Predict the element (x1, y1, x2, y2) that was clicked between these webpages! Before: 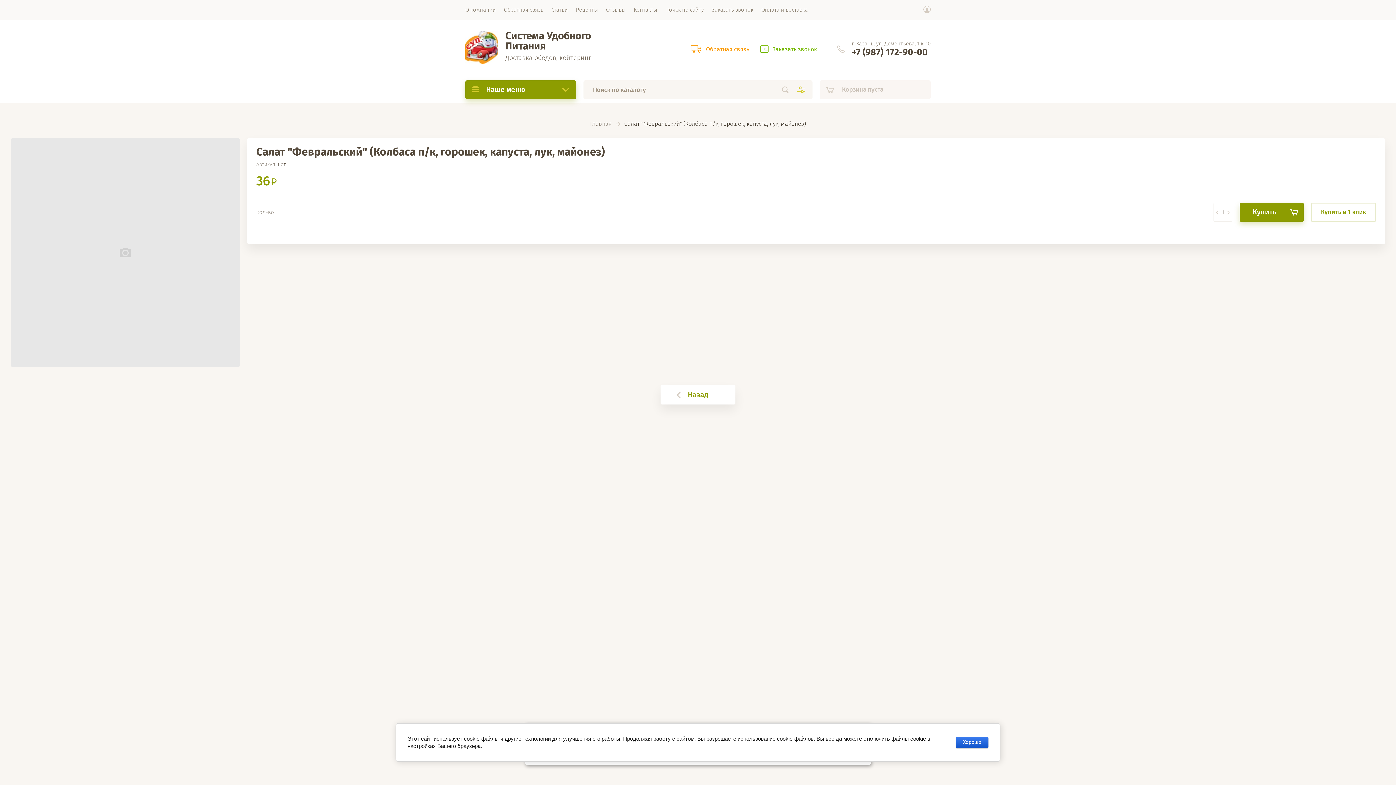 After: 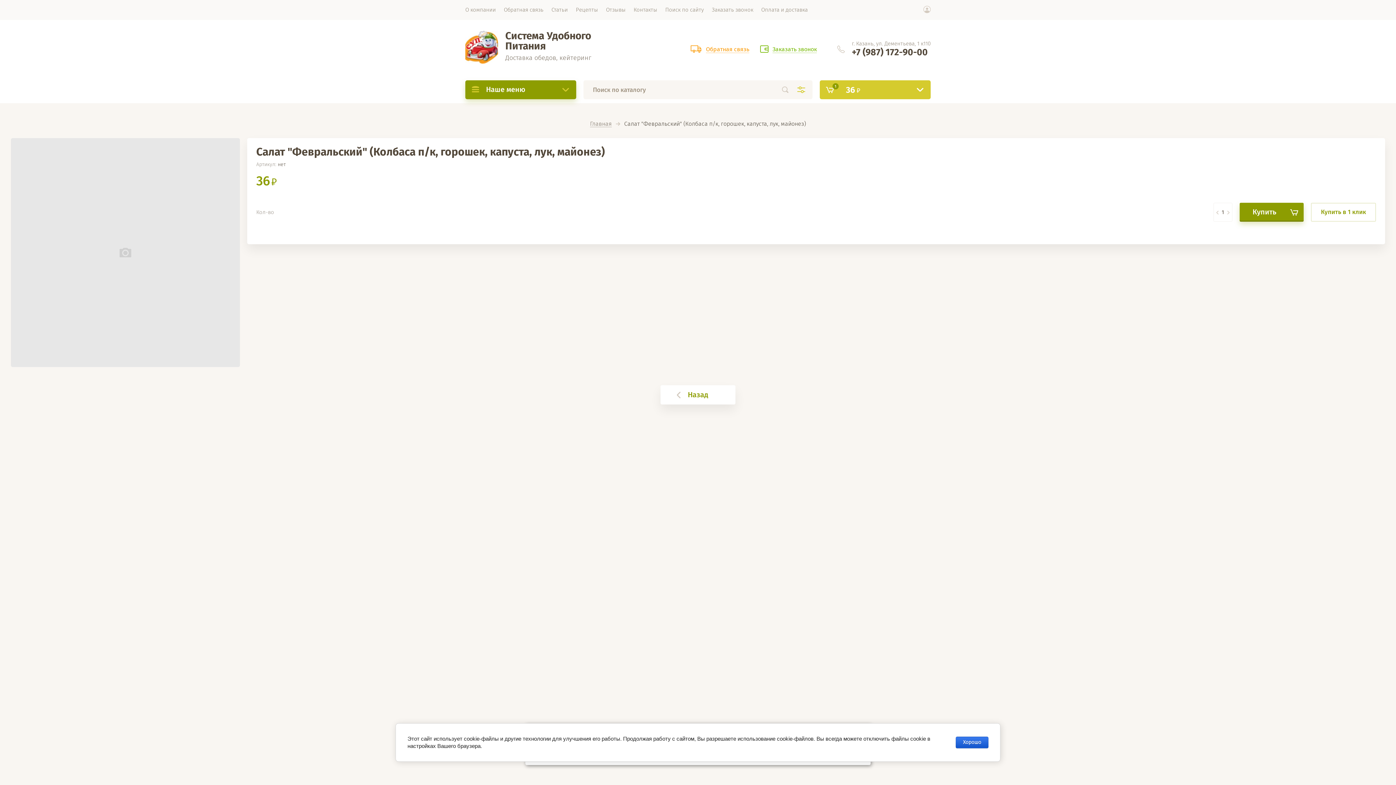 Action: bbox: (1240, 202, 1304, 221) label: Купить